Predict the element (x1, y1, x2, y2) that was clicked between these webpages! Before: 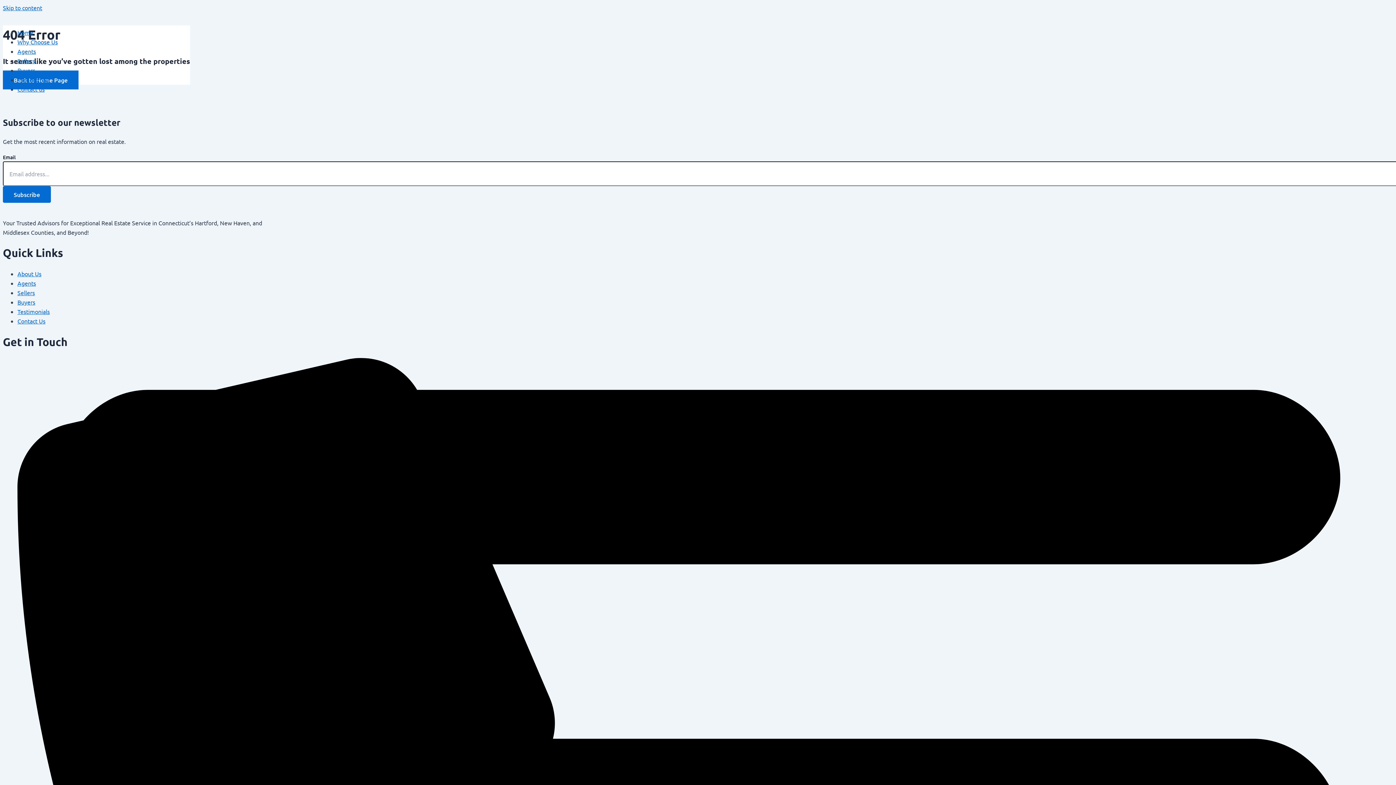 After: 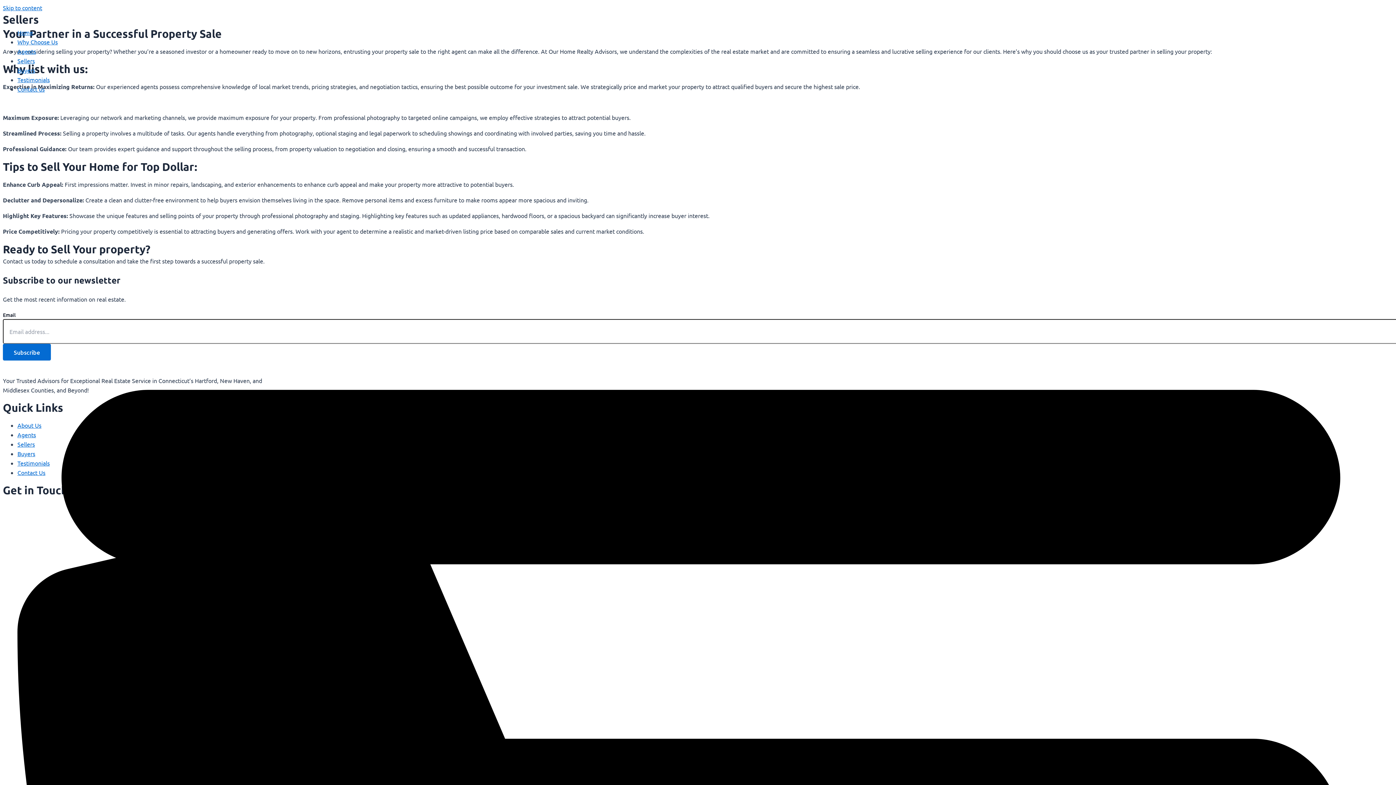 Action: label: Sellers bbox: (17, 57, 34, 64)